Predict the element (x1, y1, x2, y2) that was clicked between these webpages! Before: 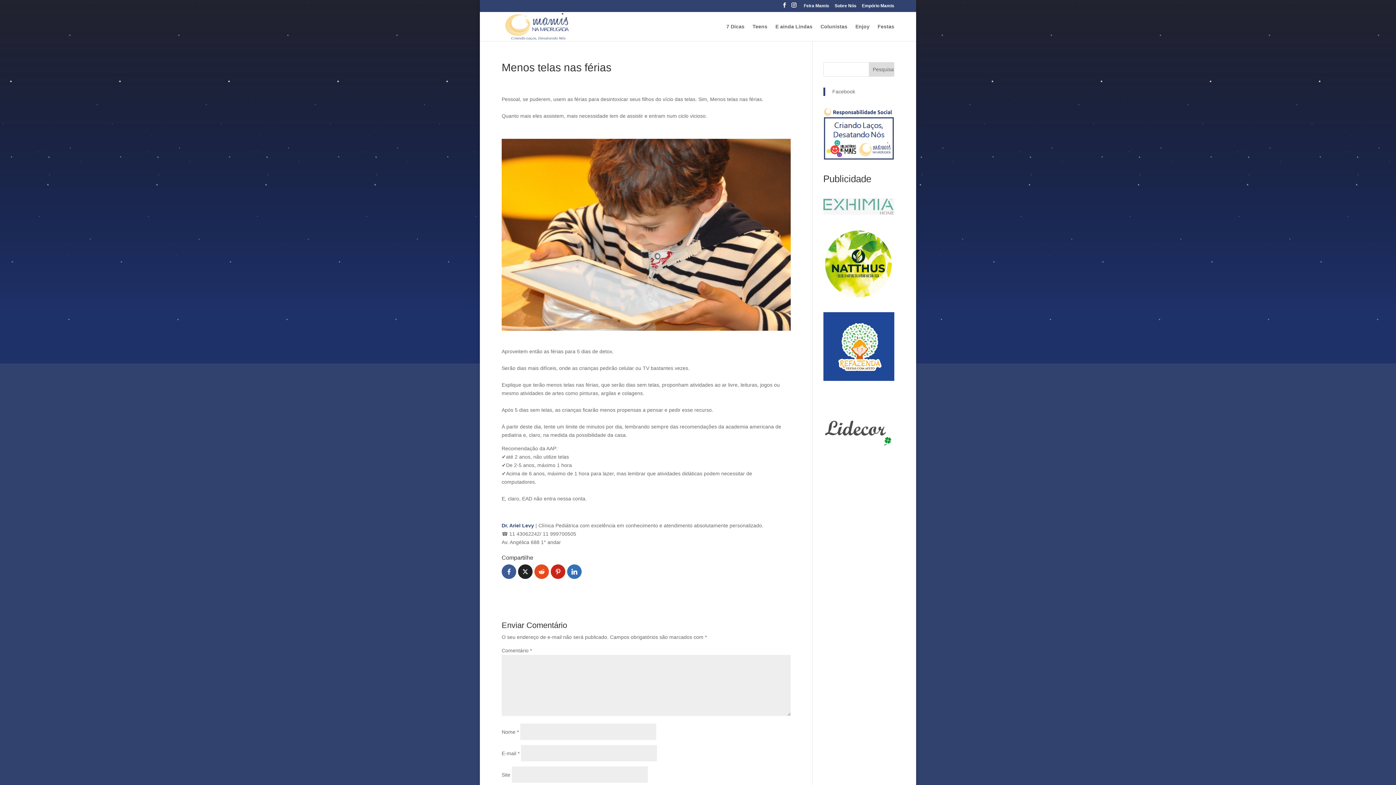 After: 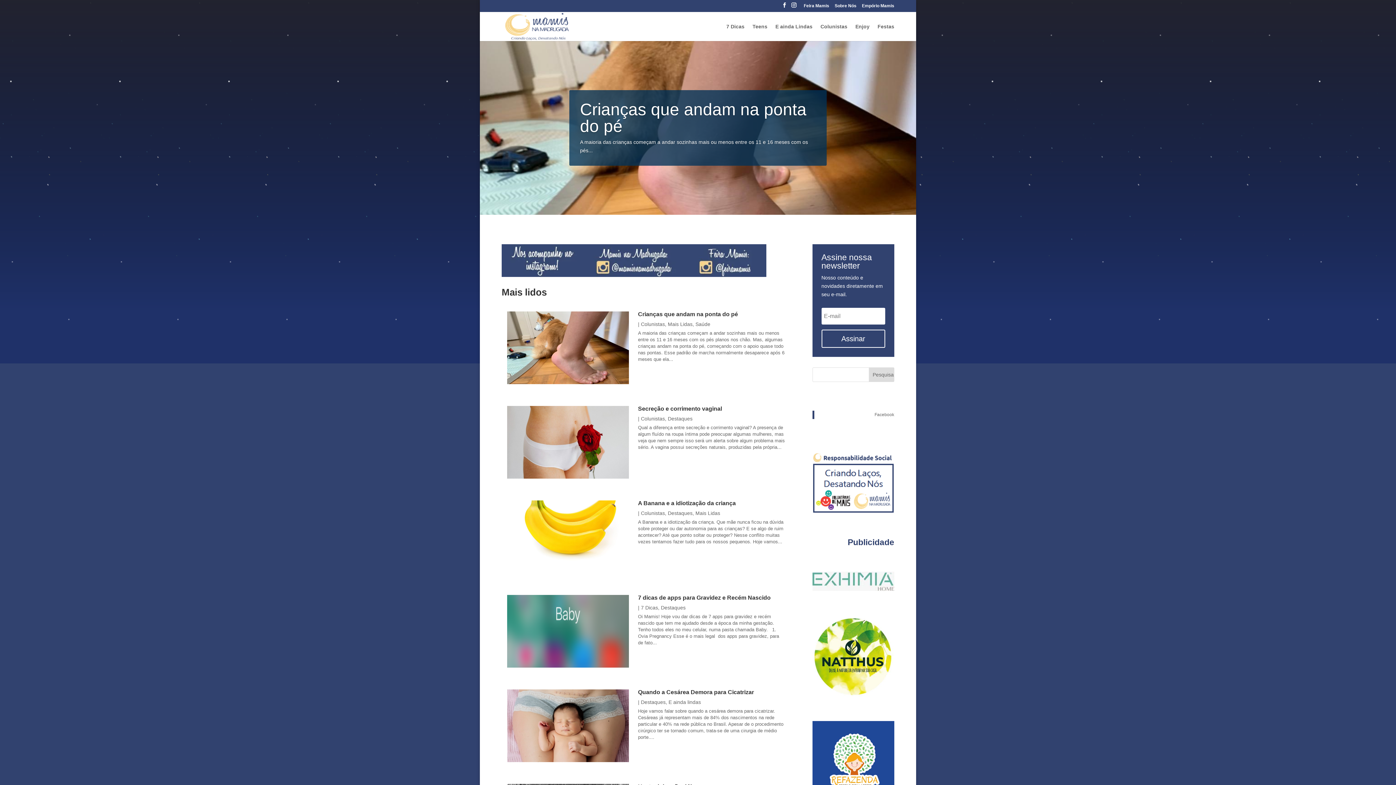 Action: bbox: (503, 22, 572, 28)